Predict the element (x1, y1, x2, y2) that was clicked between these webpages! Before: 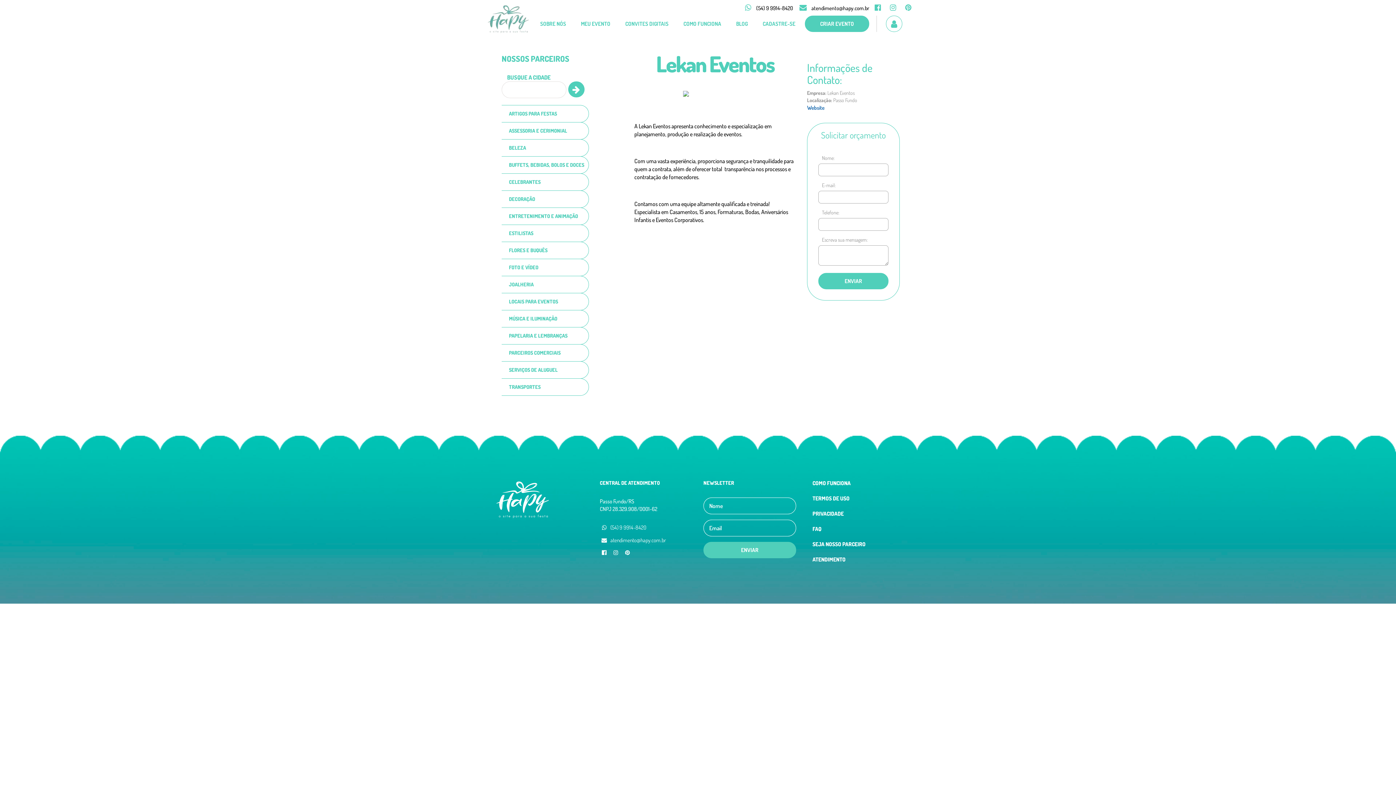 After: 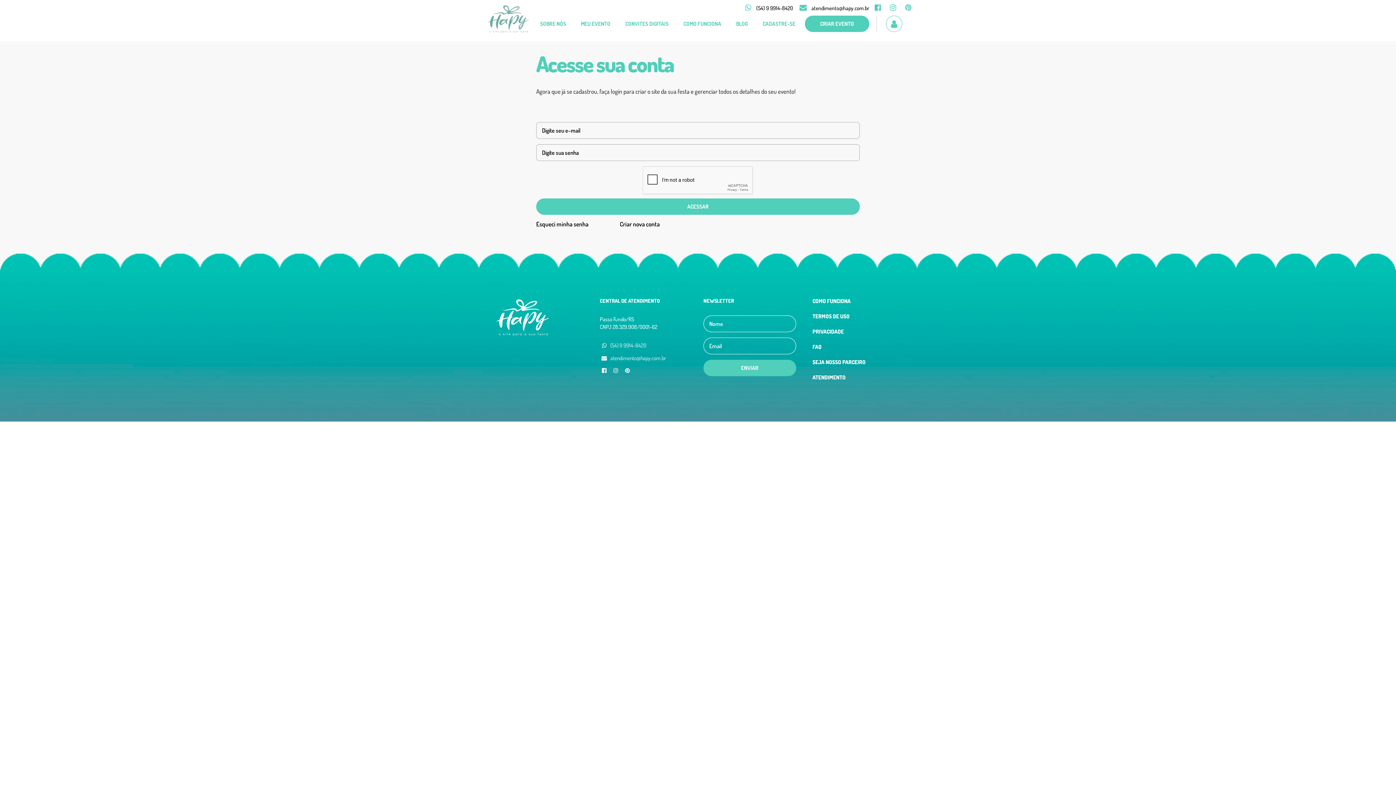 Action: bbox: (805, 15, 869, 32) label: CRIAR EVENTO